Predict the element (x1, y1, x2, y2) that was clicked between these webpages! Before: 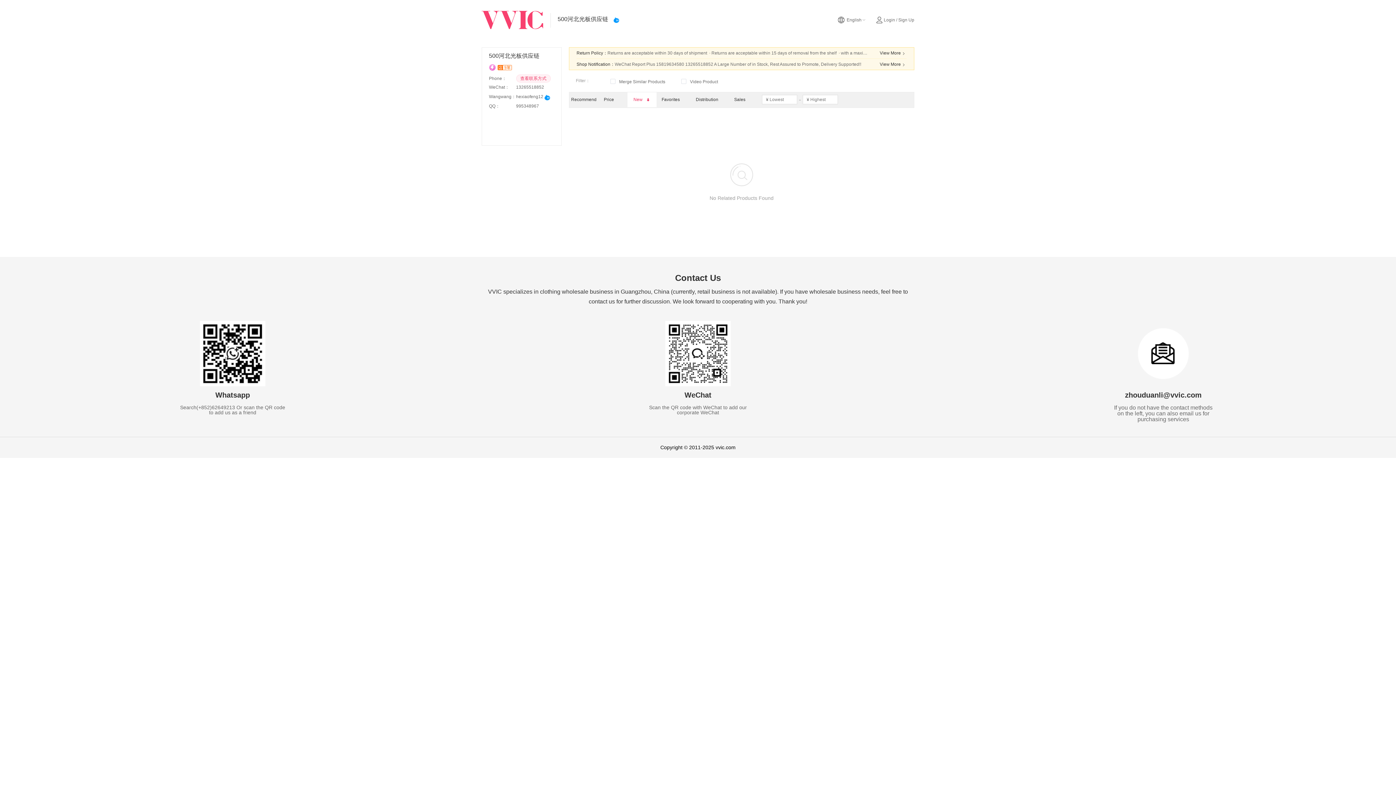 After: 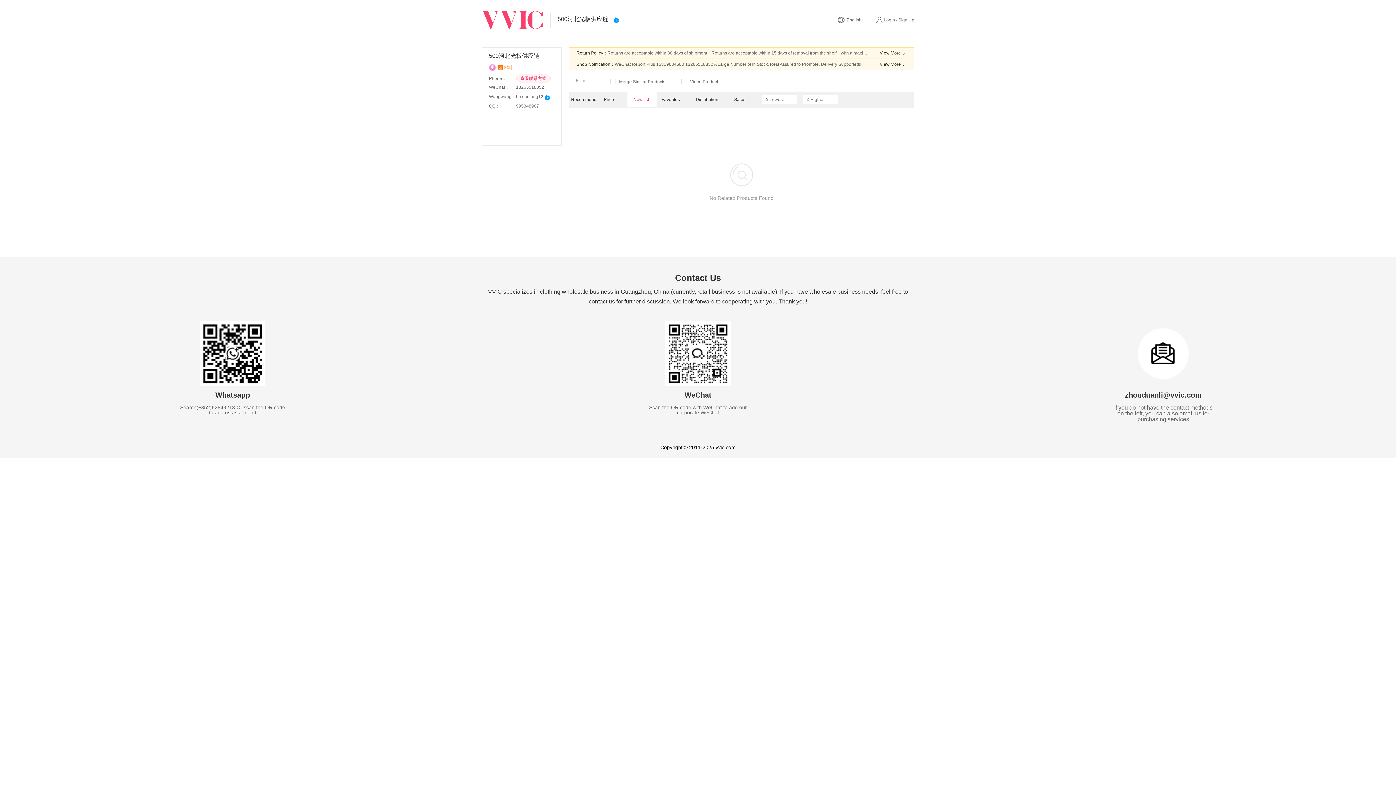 Action: label: 500河北光板供应链 bbox: (557, 15, 608, 24)